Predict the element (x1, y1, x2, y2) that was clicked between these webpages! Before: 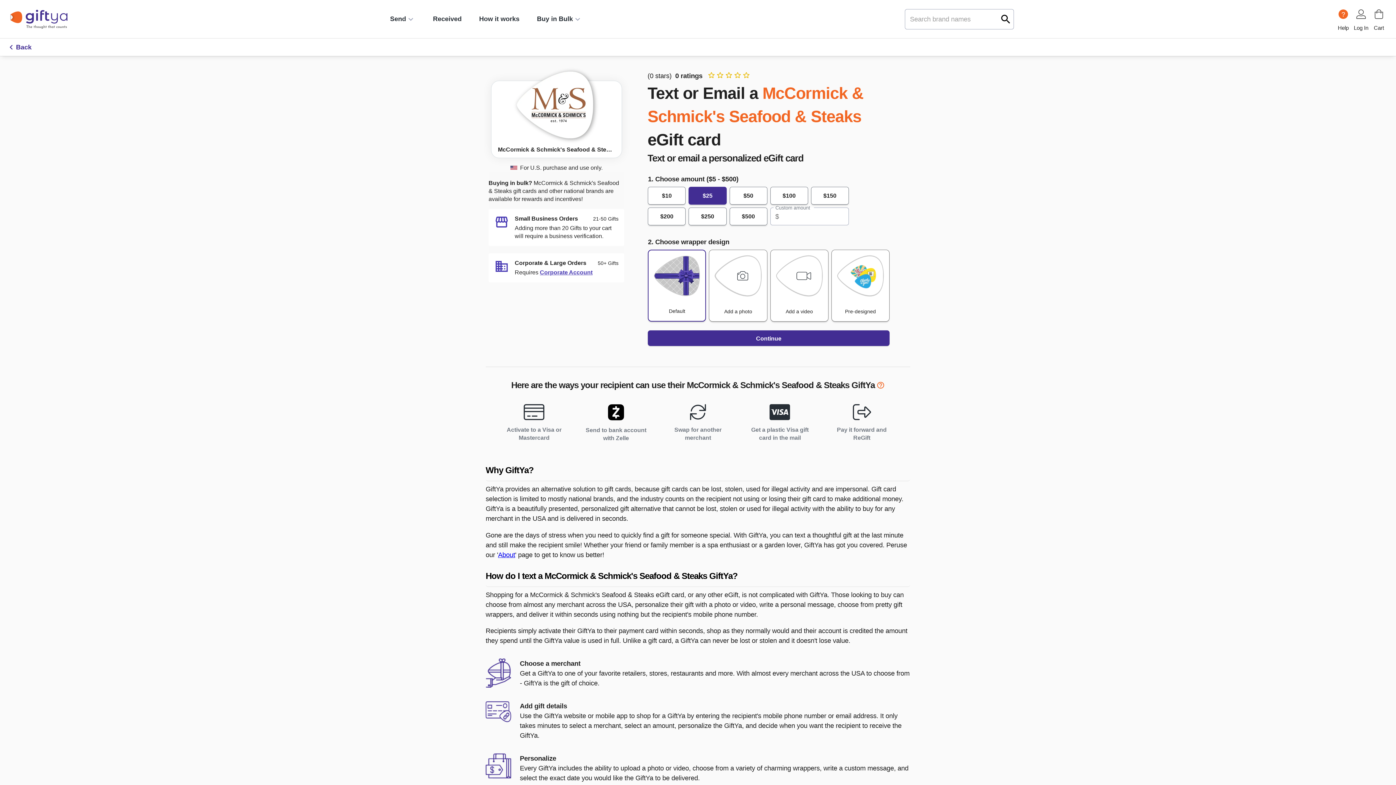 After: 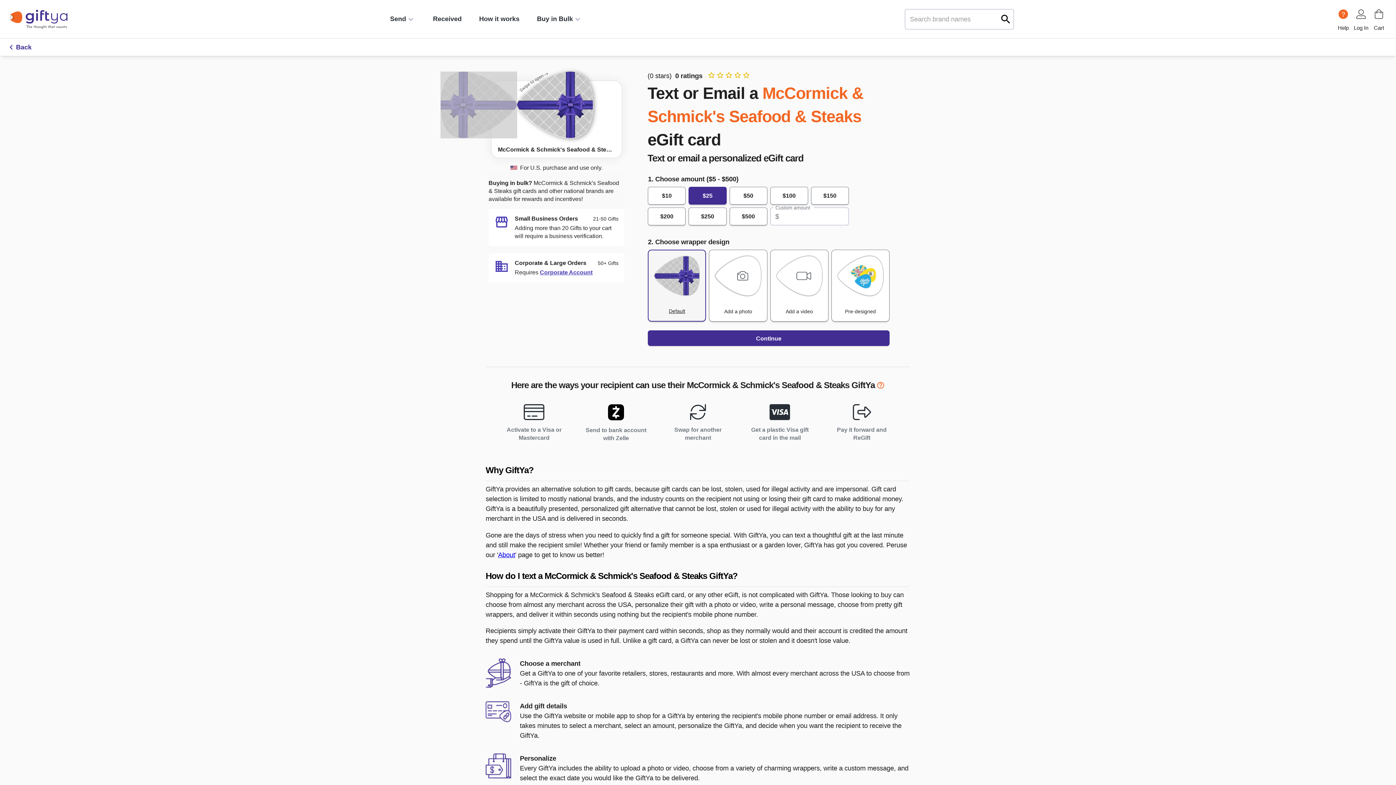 Action: label: Default bbox: (648, 250, 705, 321)